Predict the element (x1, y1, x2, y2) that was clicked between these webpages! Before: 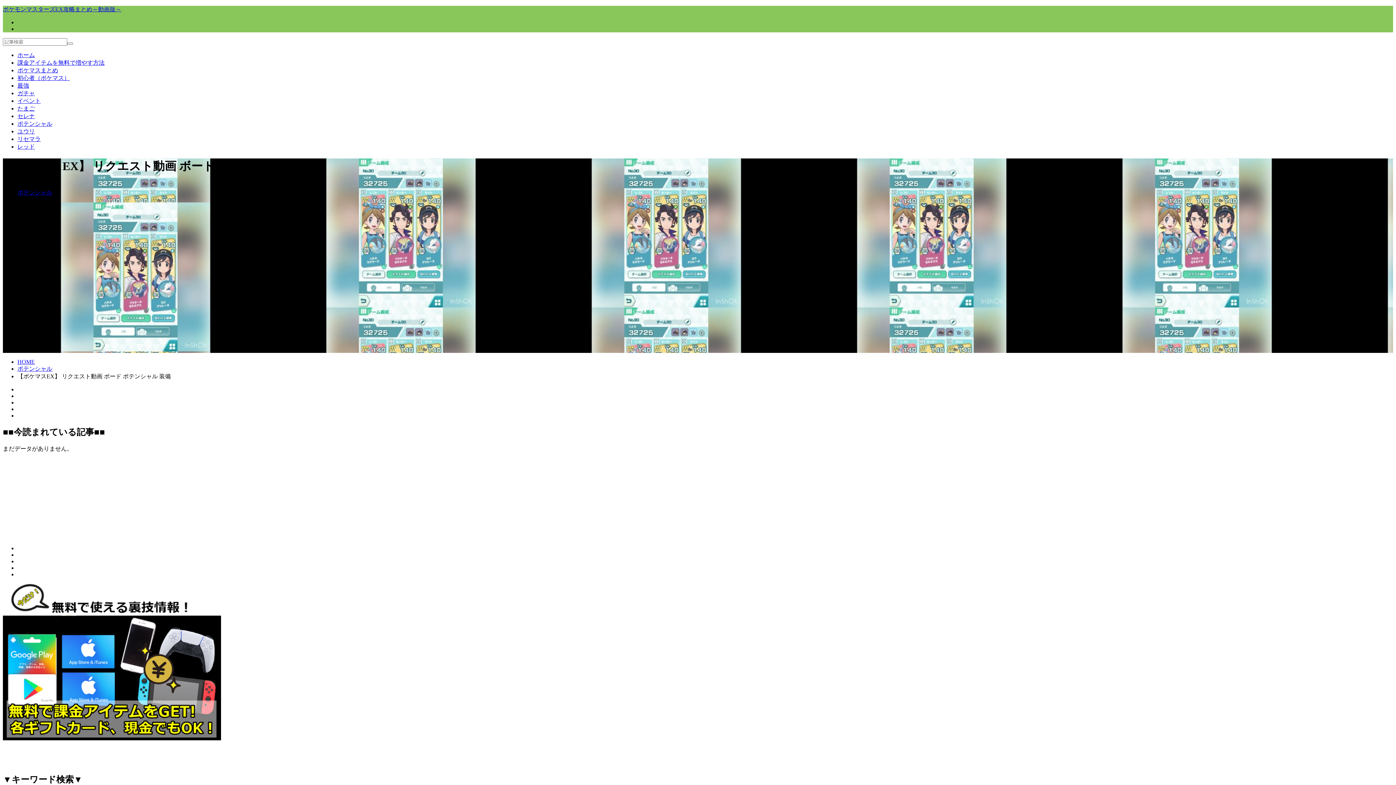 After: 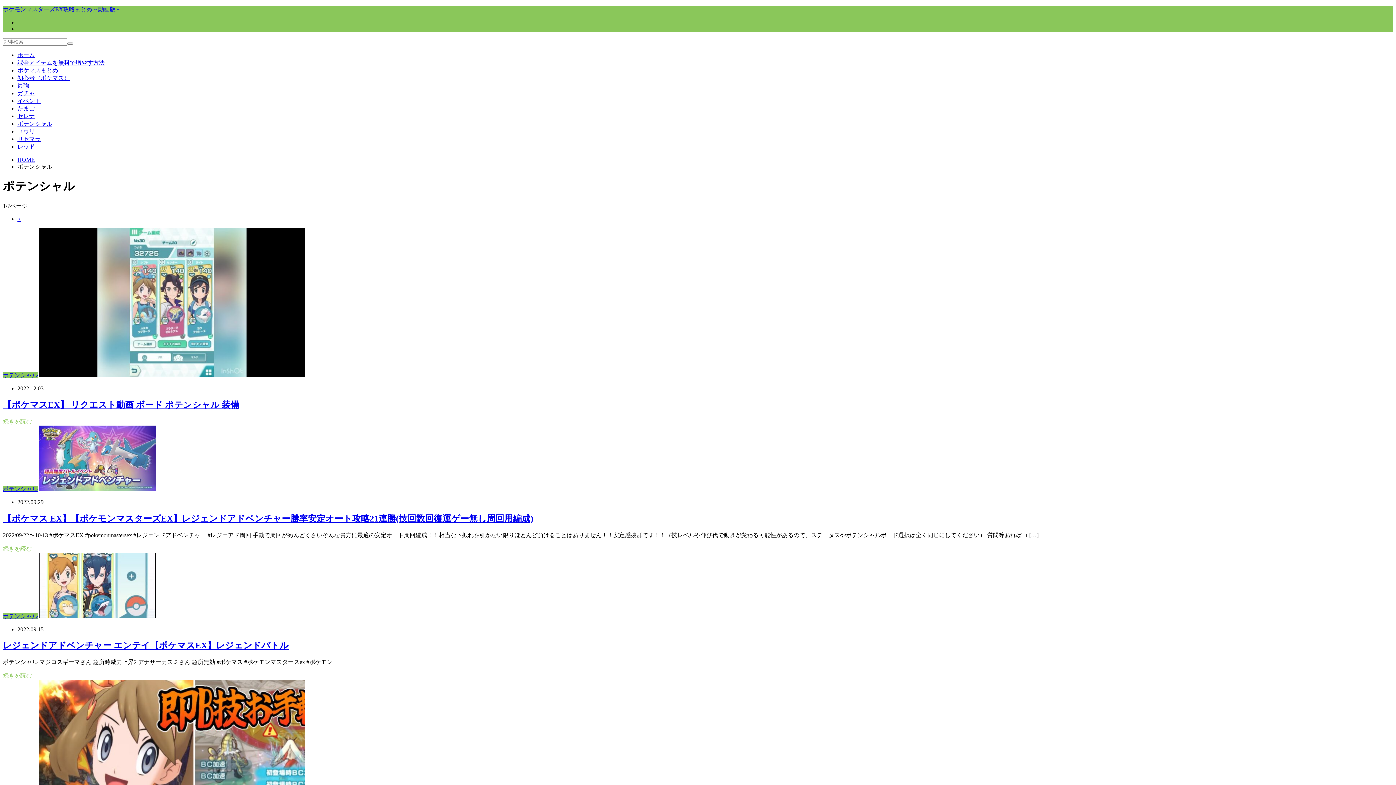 Action: label: ポテンシャル bbox: (17, 365, 52, 371)